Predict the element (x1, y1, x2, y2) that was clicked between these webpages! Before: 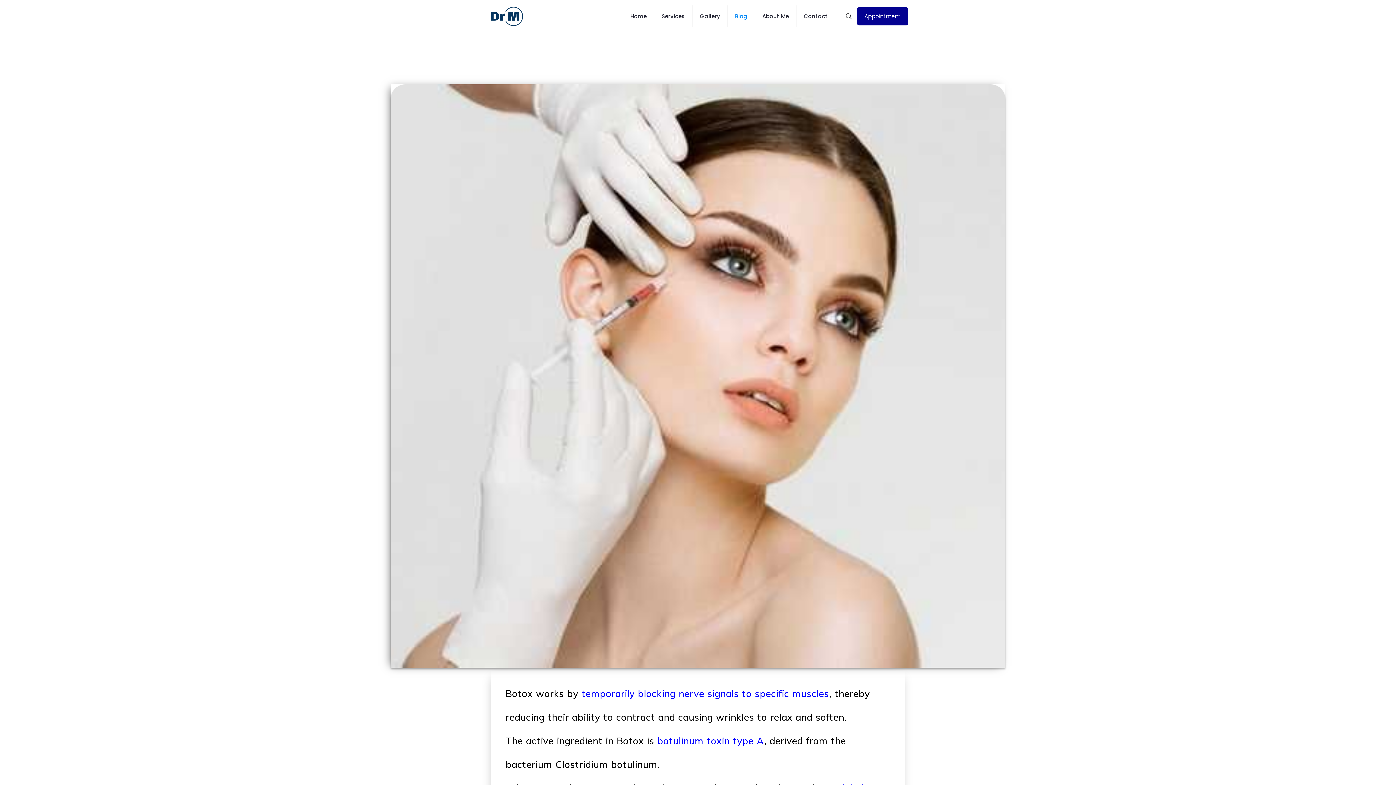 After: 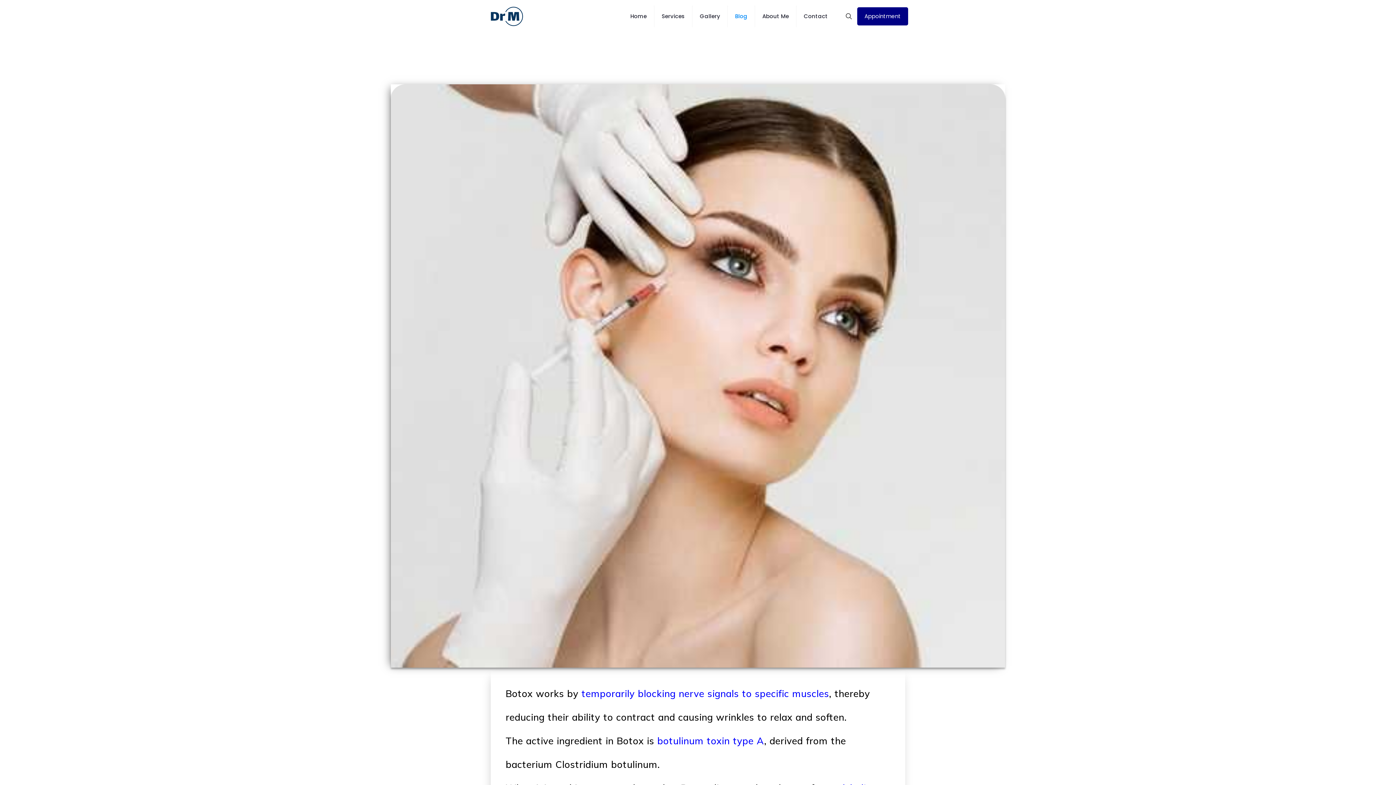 Action: bbox: (857, 7, 908, 25) label: Appointment